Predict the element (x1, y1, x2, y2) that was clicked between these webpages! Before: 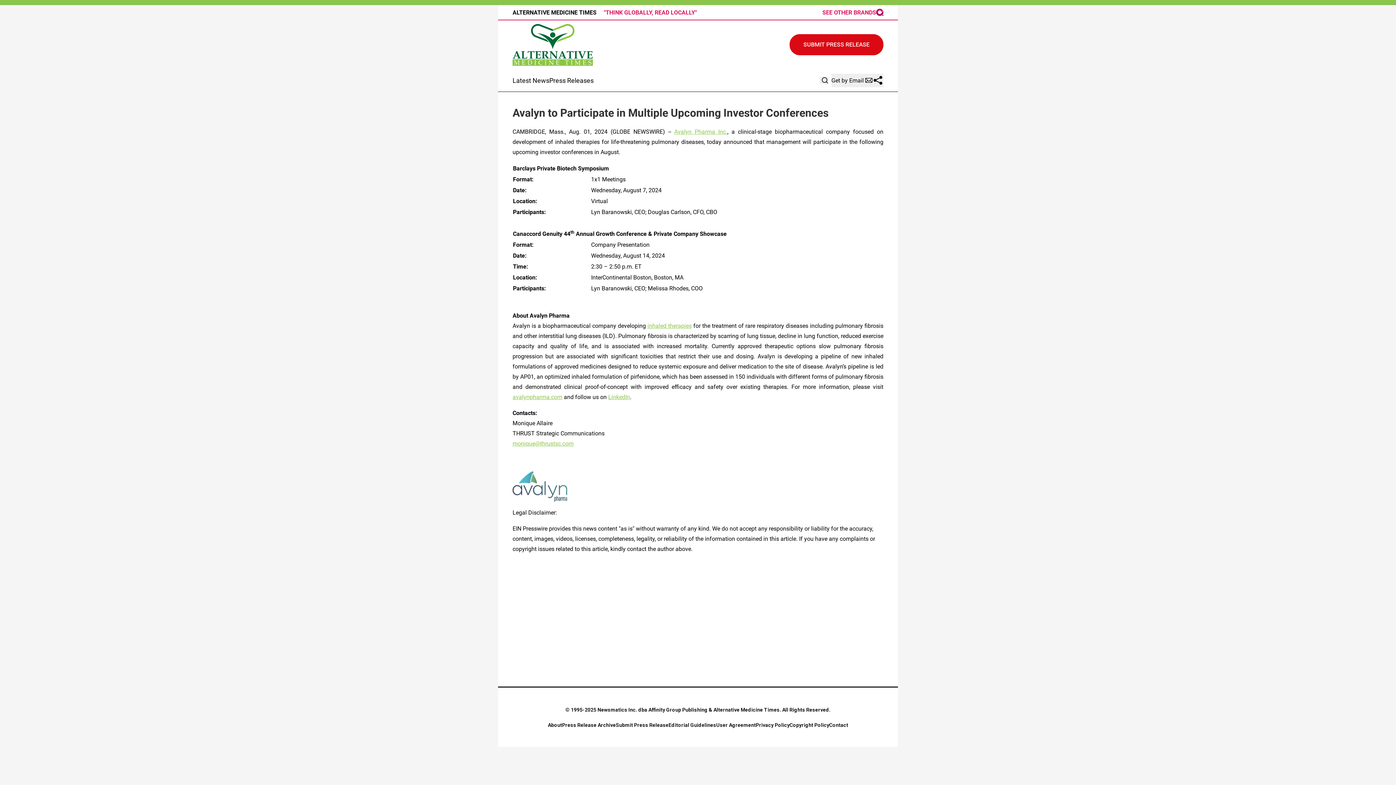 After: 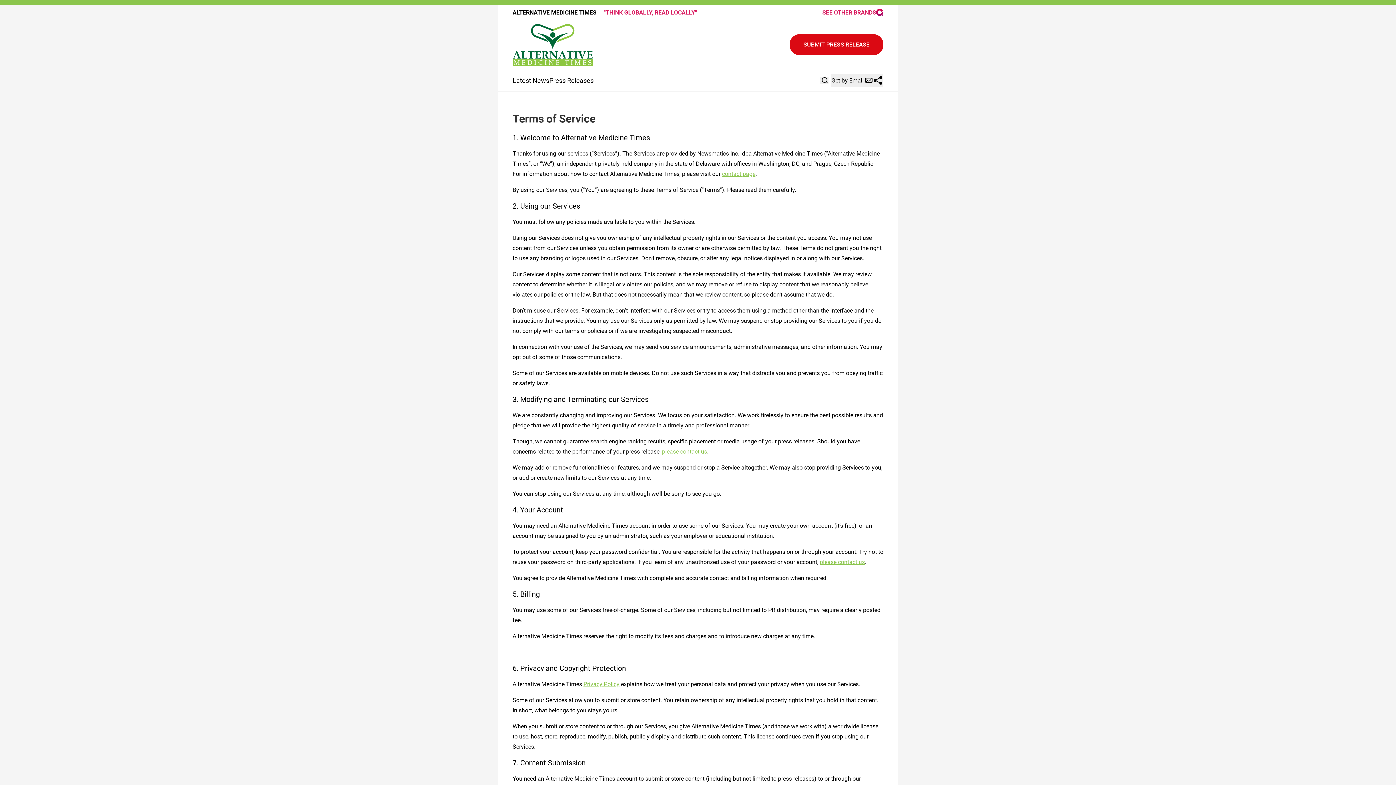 Action: bbox: (716, 722, 756, 728) label: User Agreement